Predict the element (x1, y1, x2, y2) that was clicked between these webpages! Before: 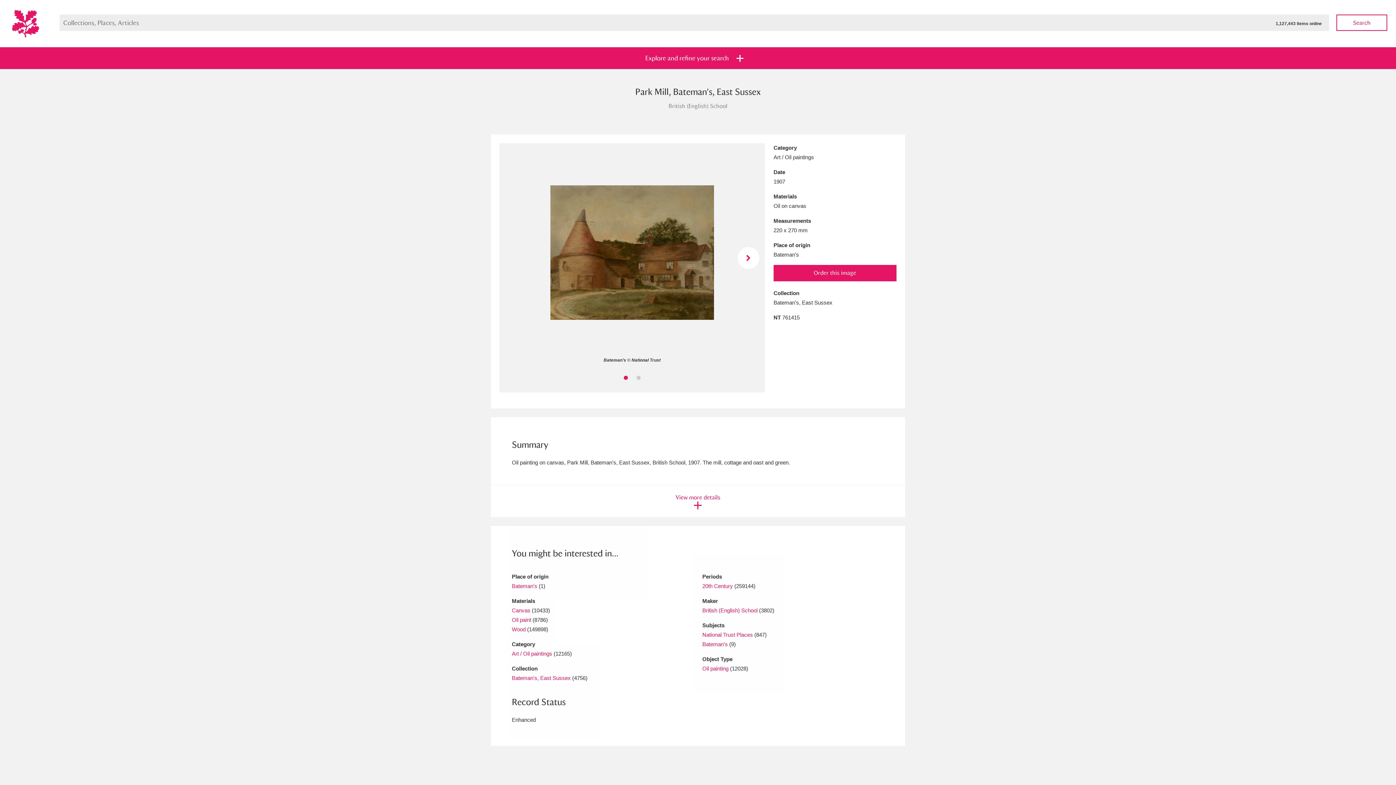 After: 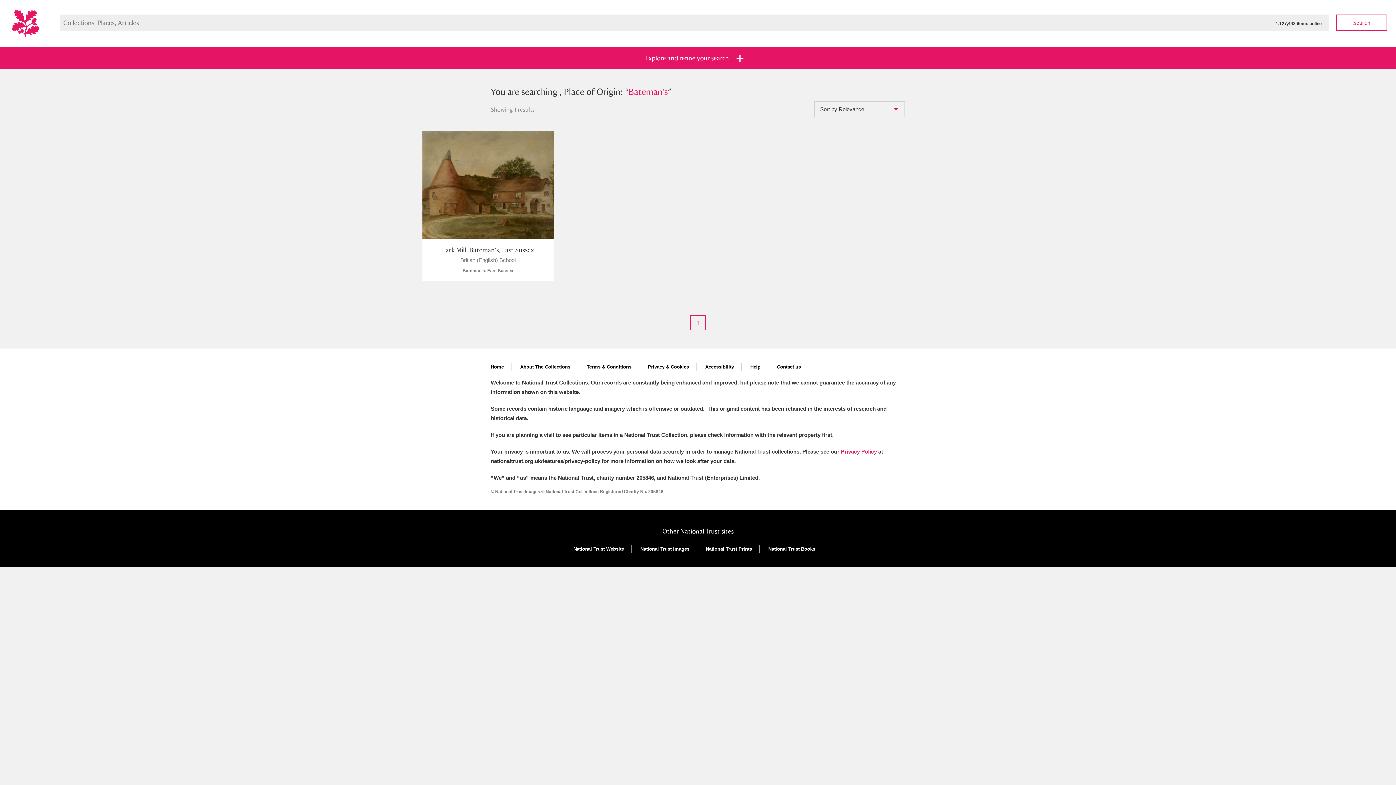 Action: bbox: (512, 583, 537, 589) label: Bateman's